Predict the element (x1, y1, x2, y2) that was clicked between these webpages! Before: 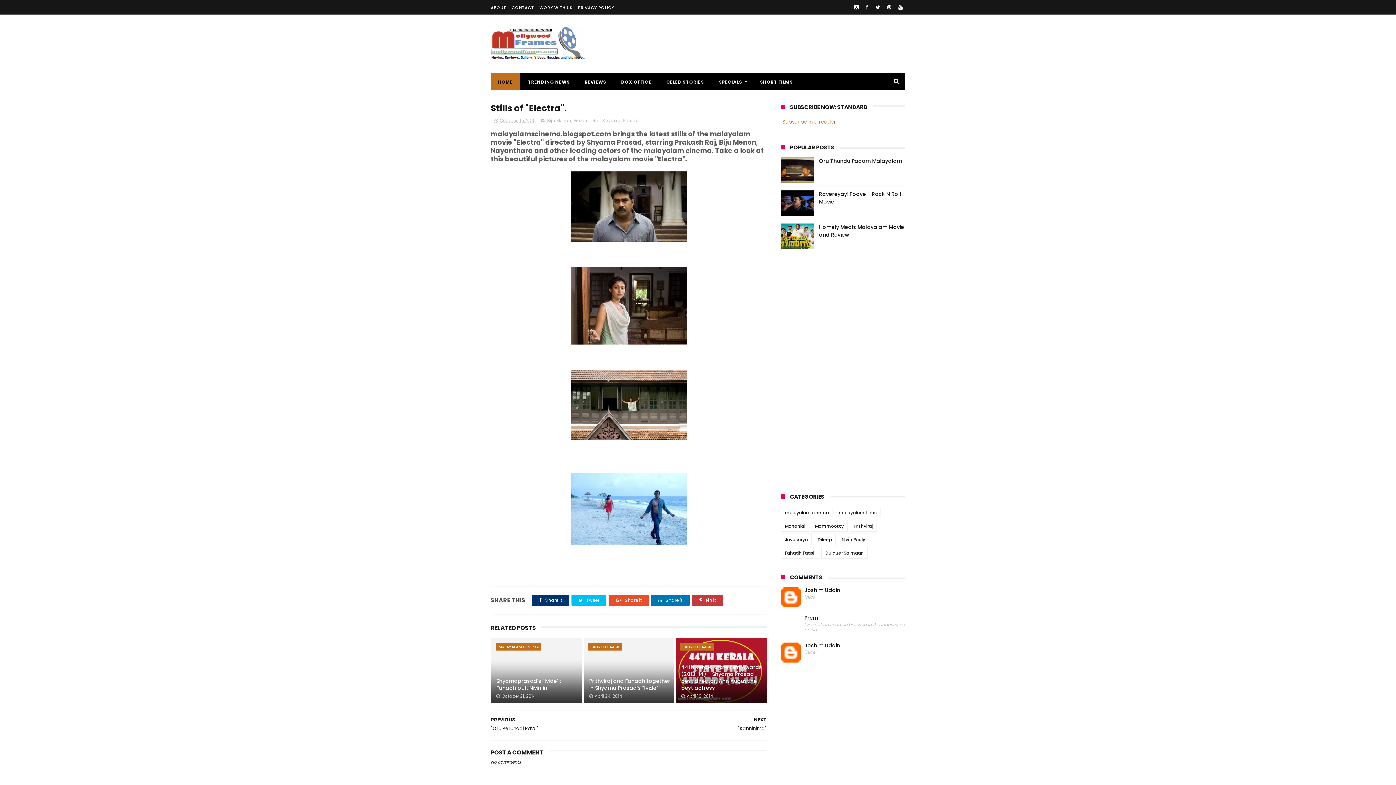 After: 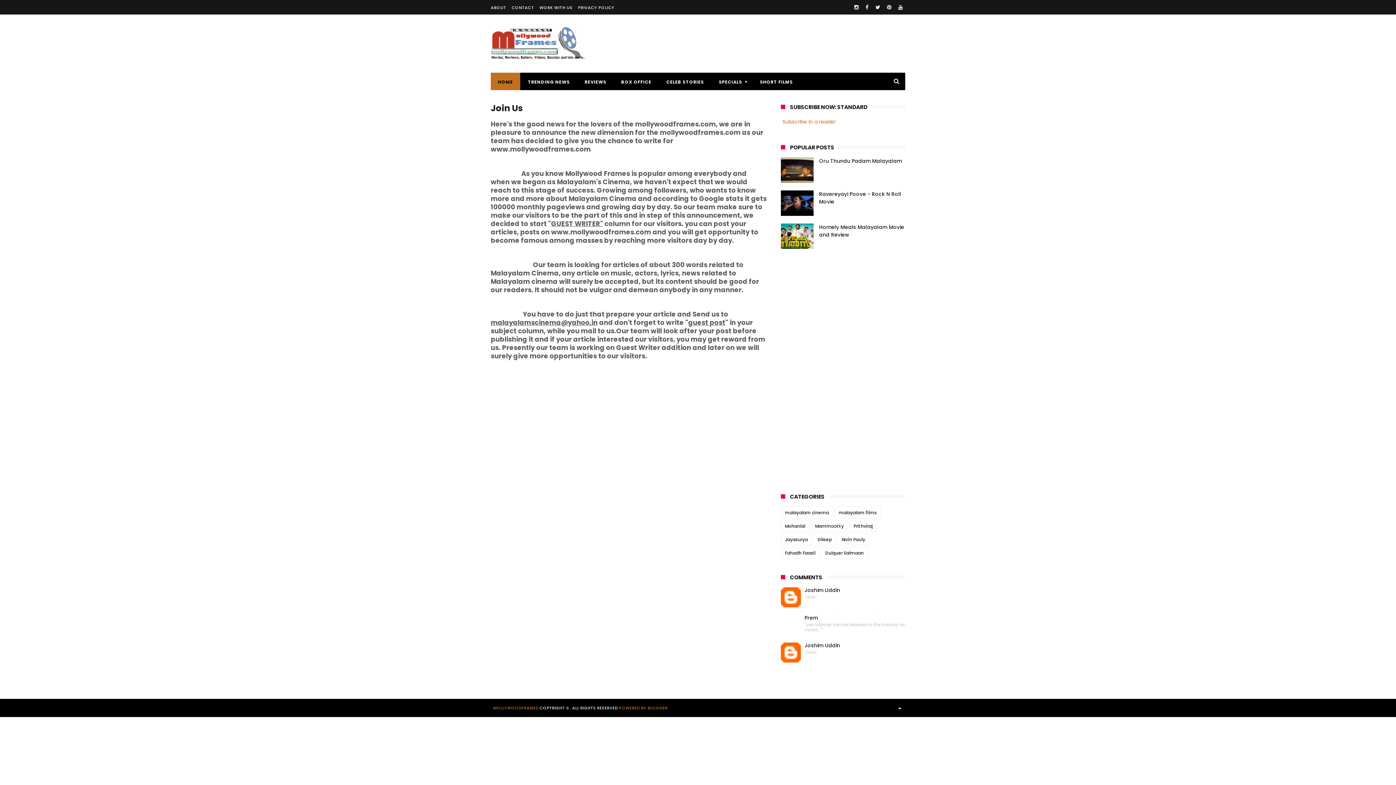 Action: bbox: (539, 4, 572, 10) label: WORK WITH US